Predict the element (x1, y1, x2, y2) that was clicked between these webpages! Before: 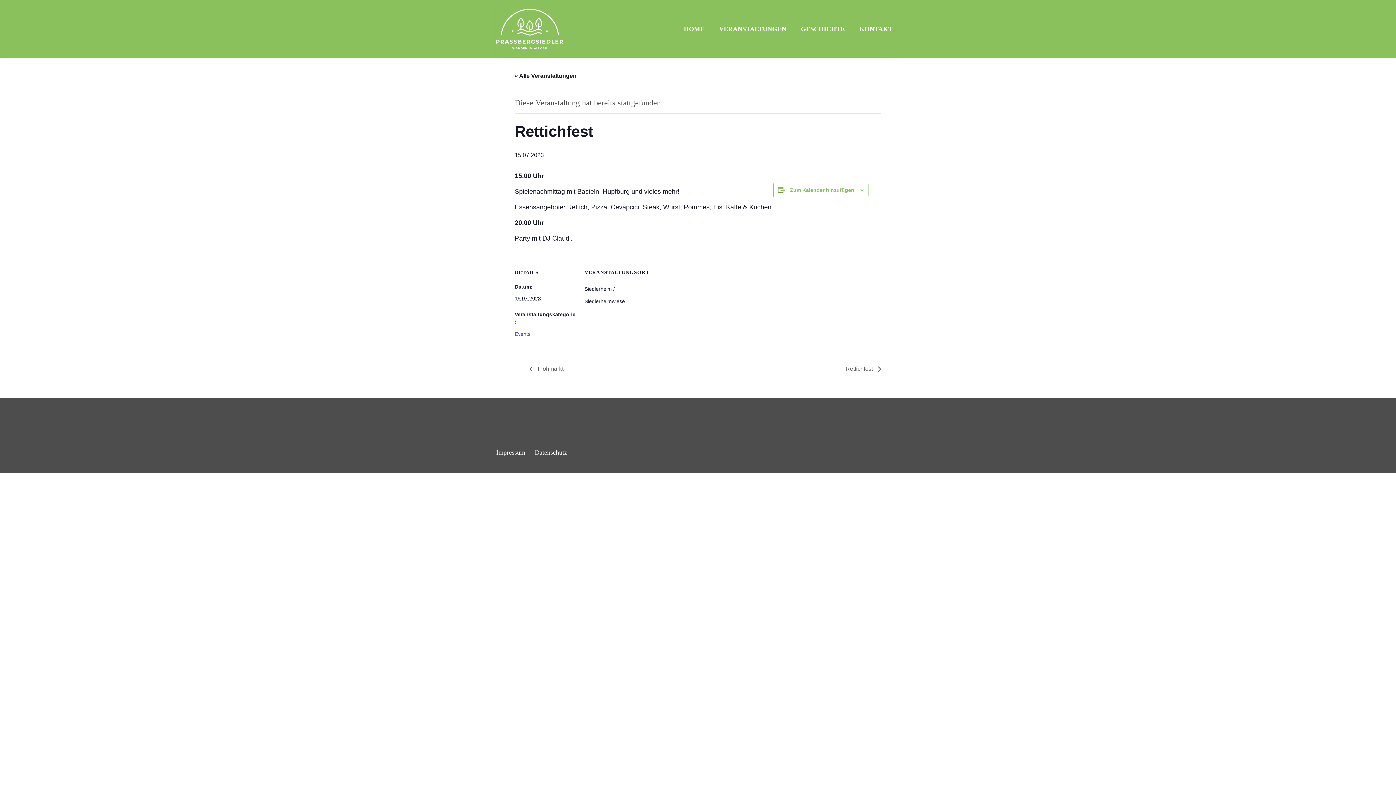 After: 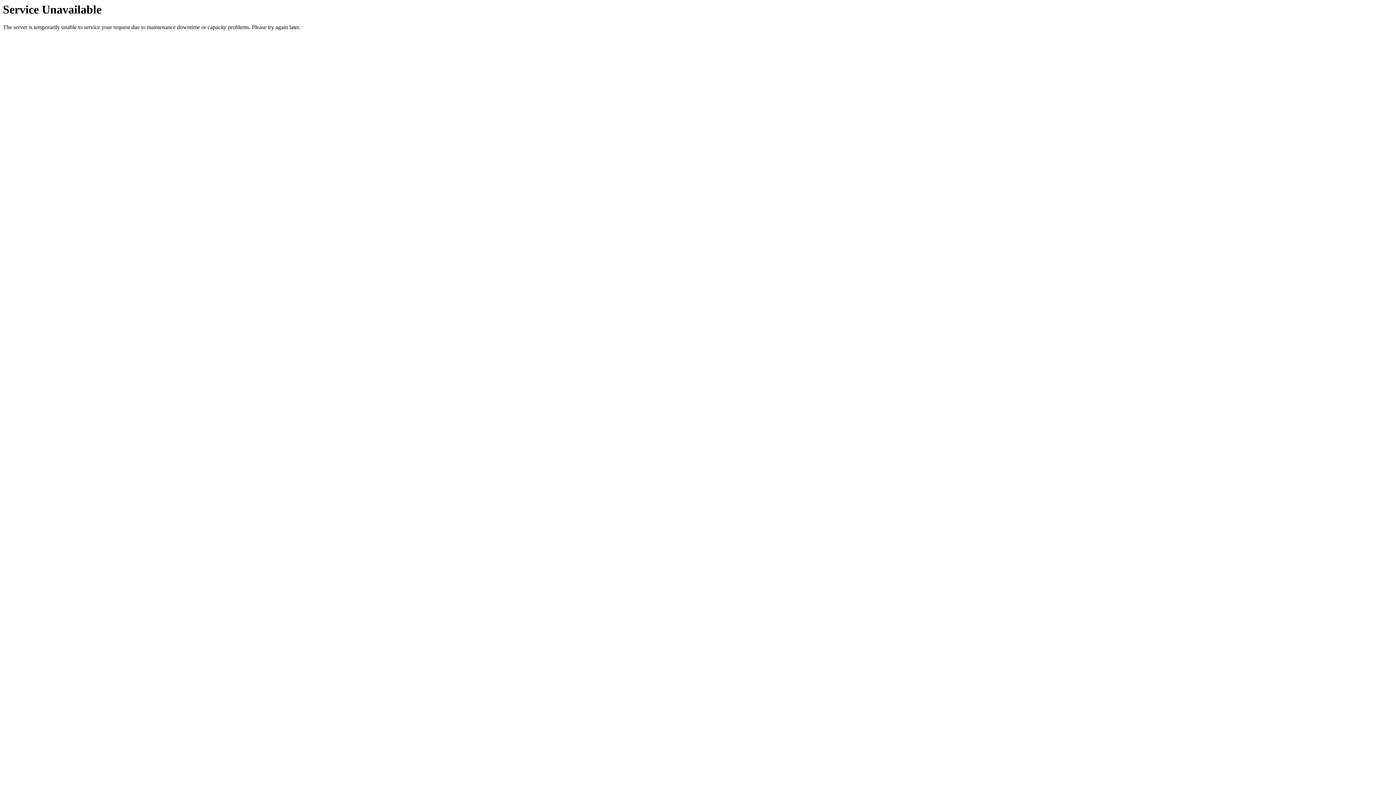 Action: bbox: (793, 22, 852, 35) label: GESCHICHTE